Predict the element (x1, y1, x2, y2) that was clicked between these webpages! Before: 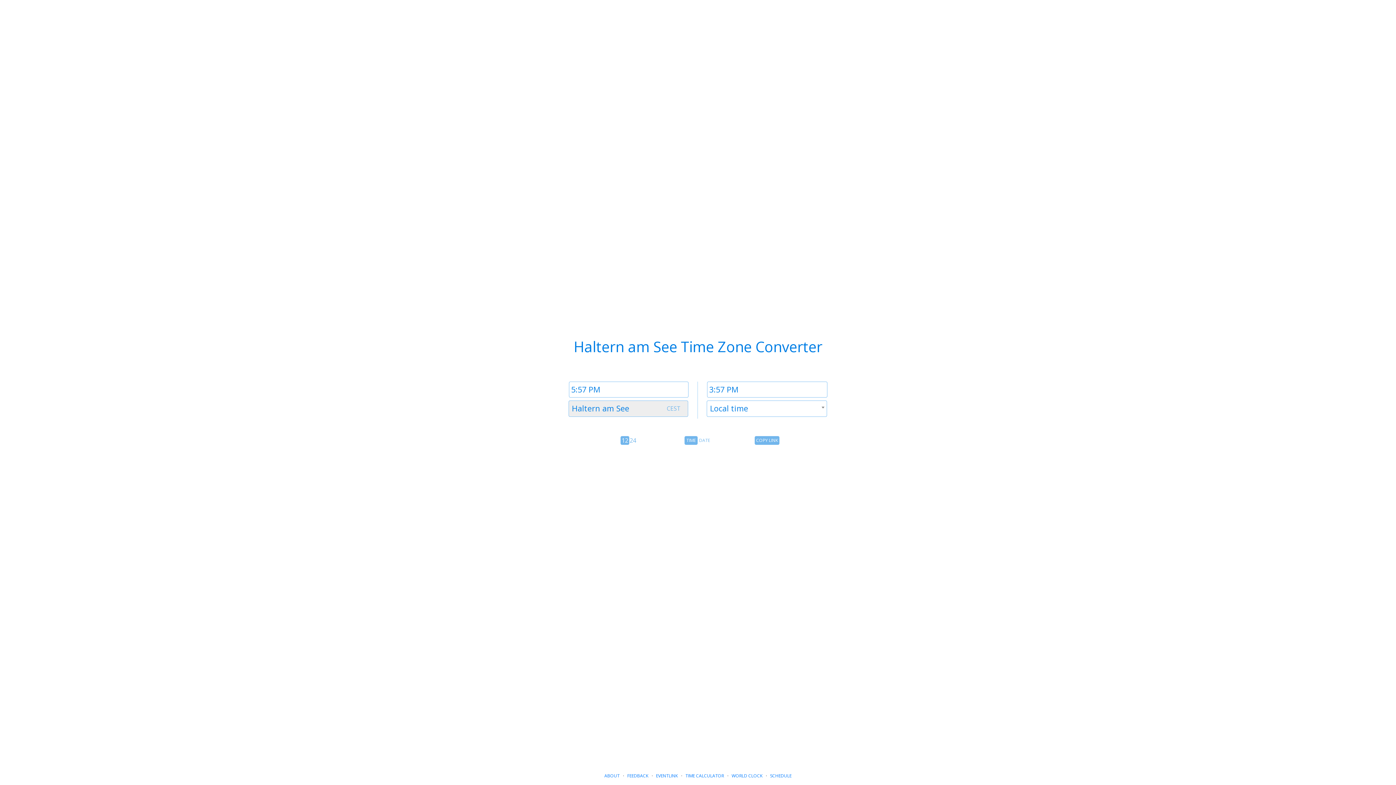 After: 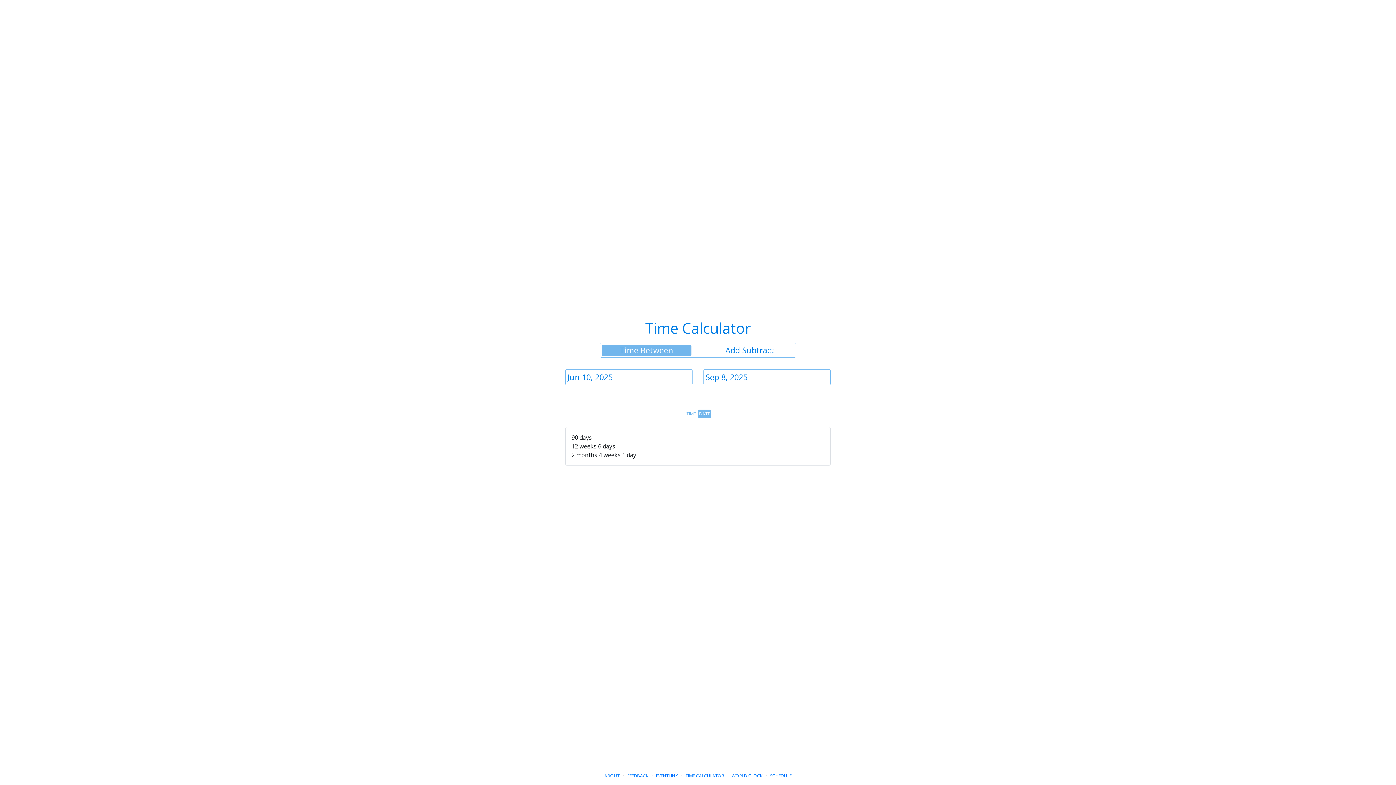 Action: bbox: (685, 773, 724, 779) label: TIME CALCULATOR